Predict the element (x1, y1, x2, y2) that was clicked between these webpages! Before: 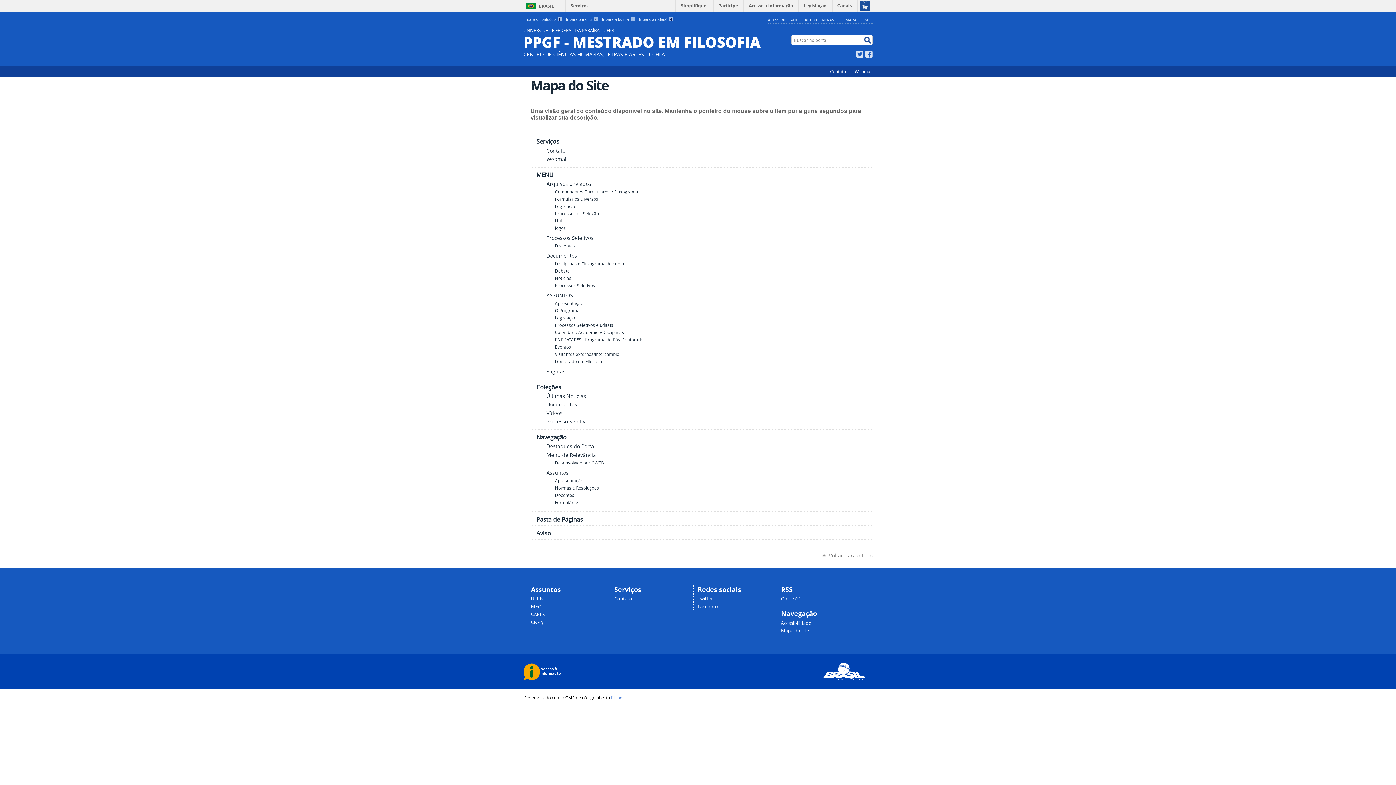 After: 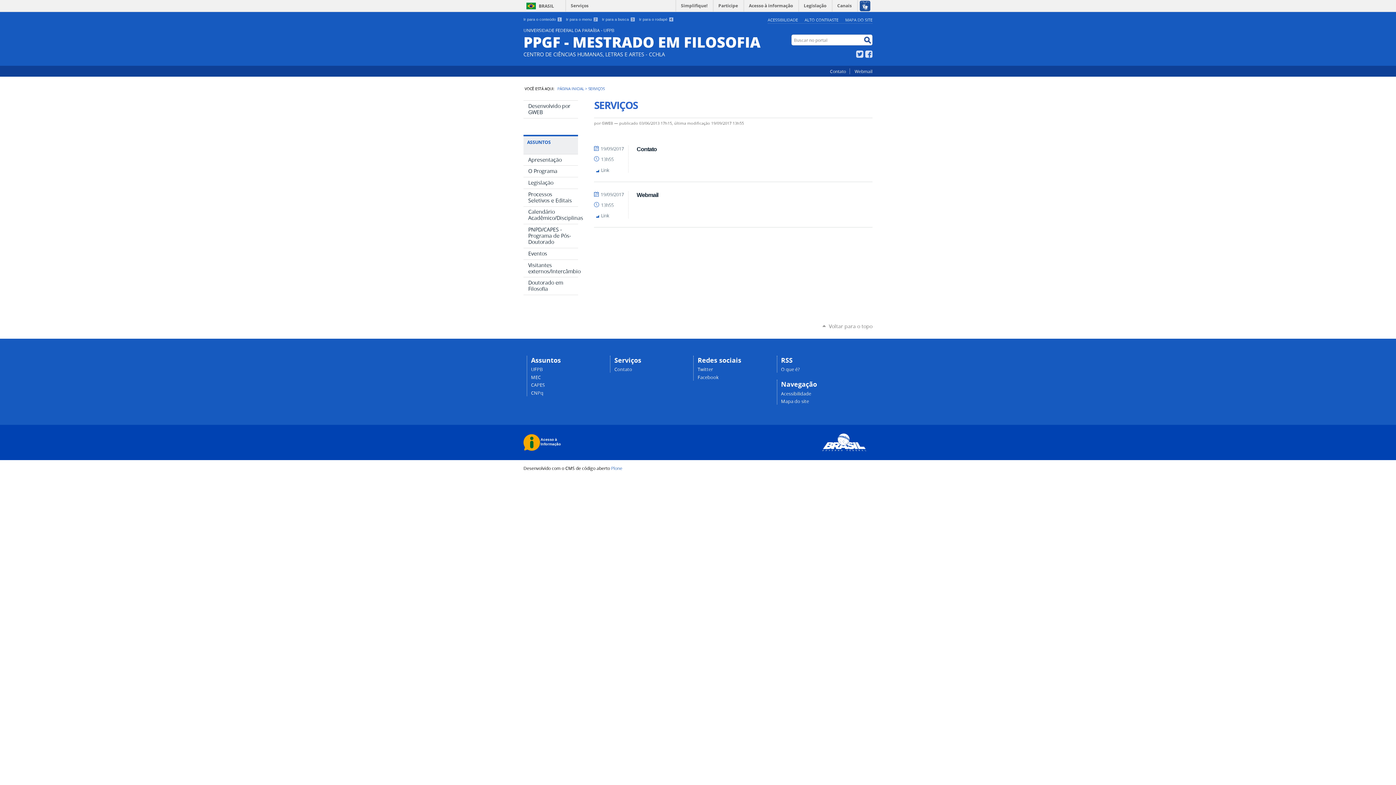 Action: label: Serviços bbox: (536, 137, 866, 145)